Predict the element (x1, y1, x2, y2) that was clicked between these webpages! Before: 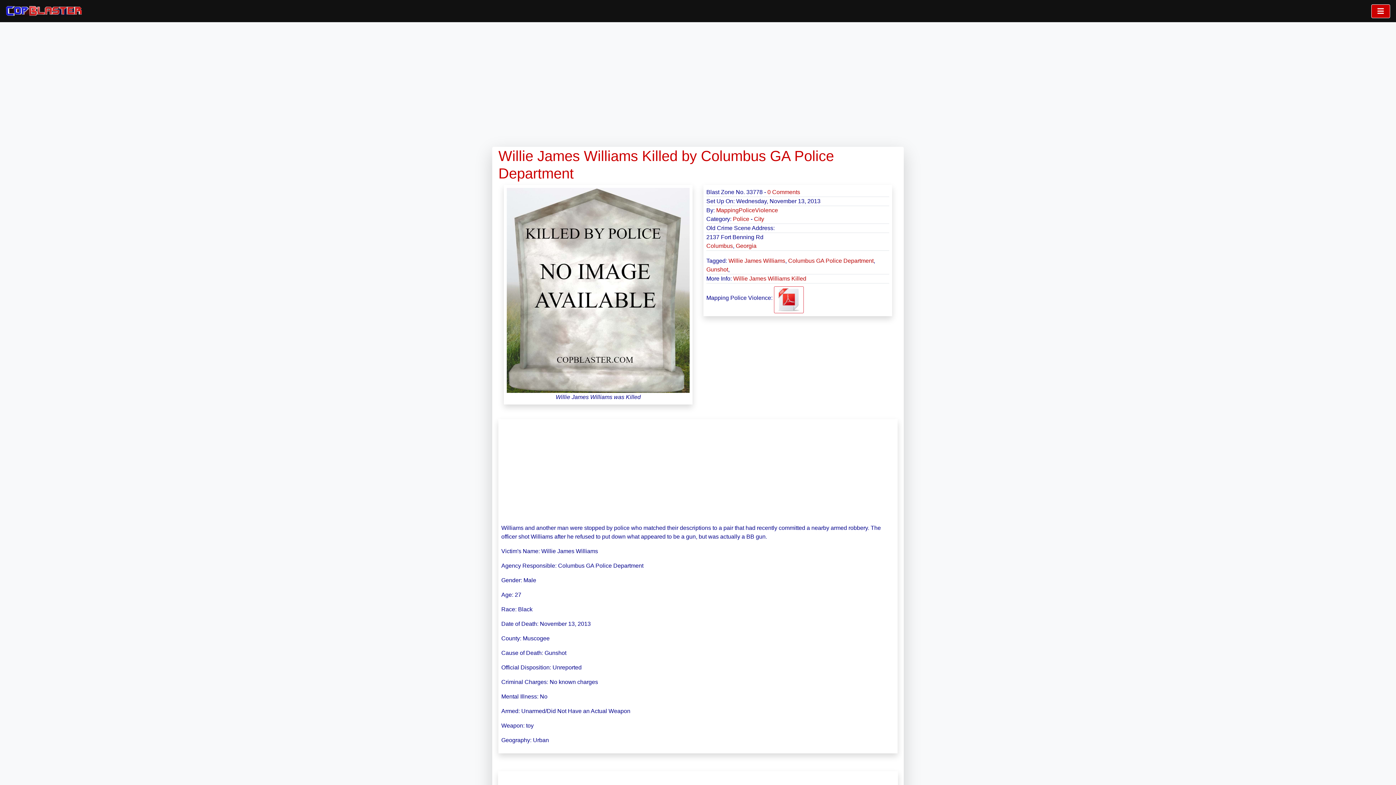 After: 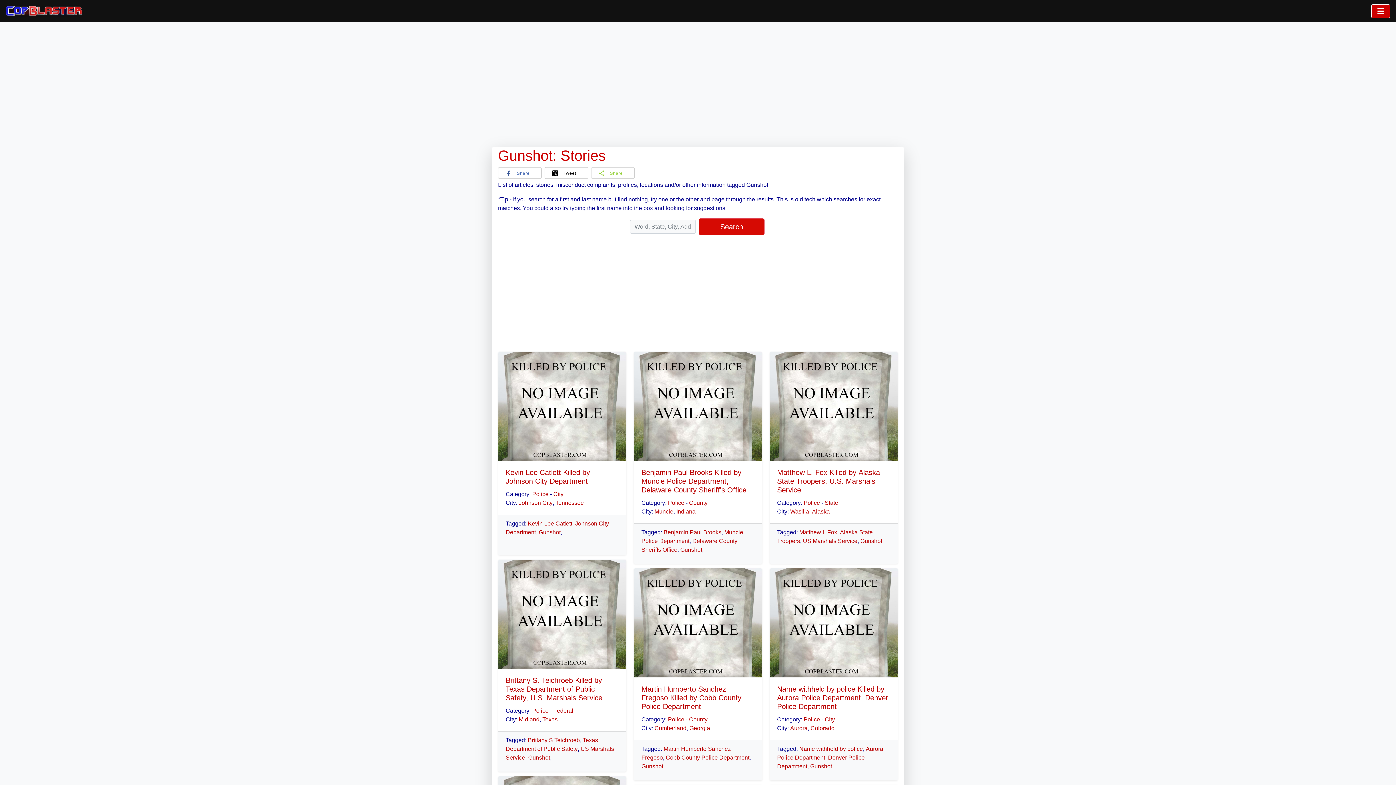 Action: bbox: (706, 266, 728, 272) label: Gunshot